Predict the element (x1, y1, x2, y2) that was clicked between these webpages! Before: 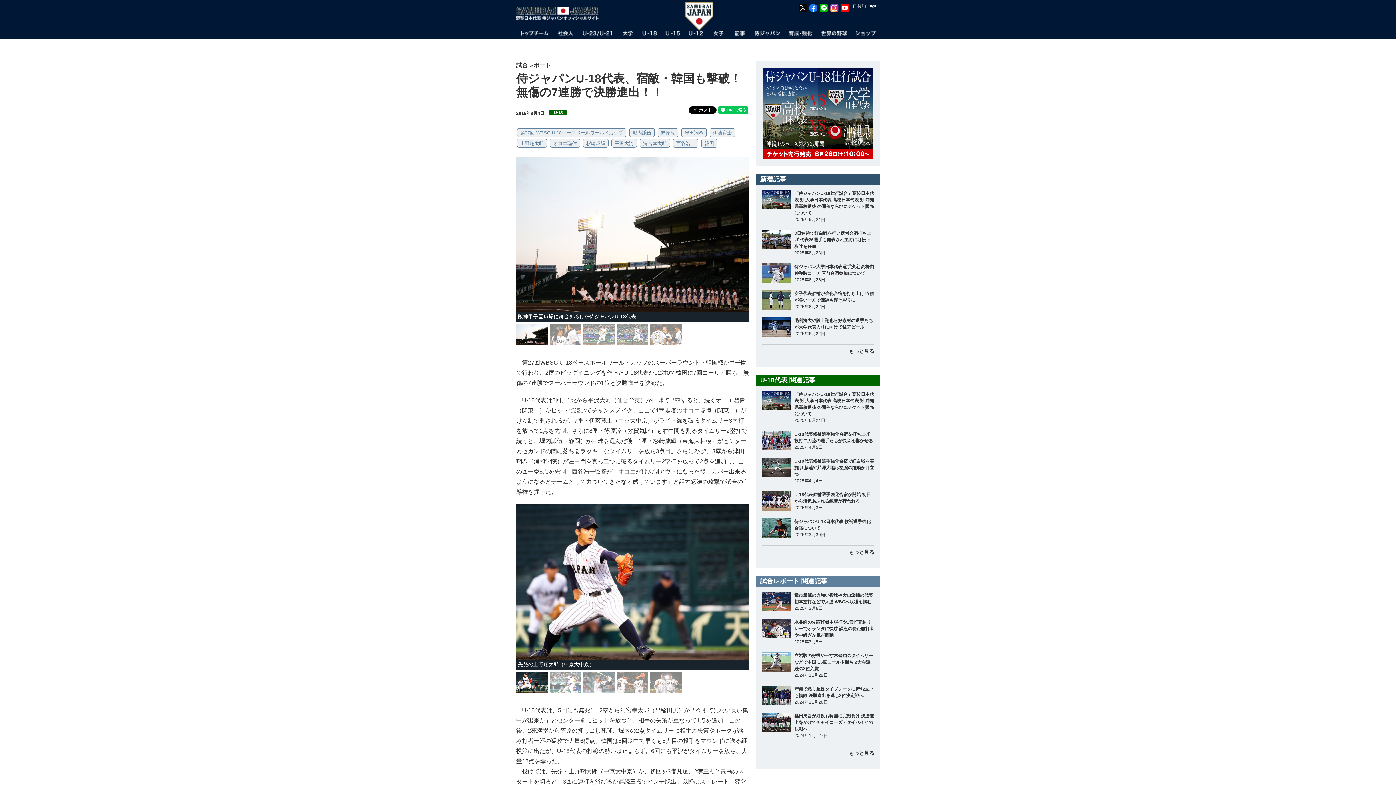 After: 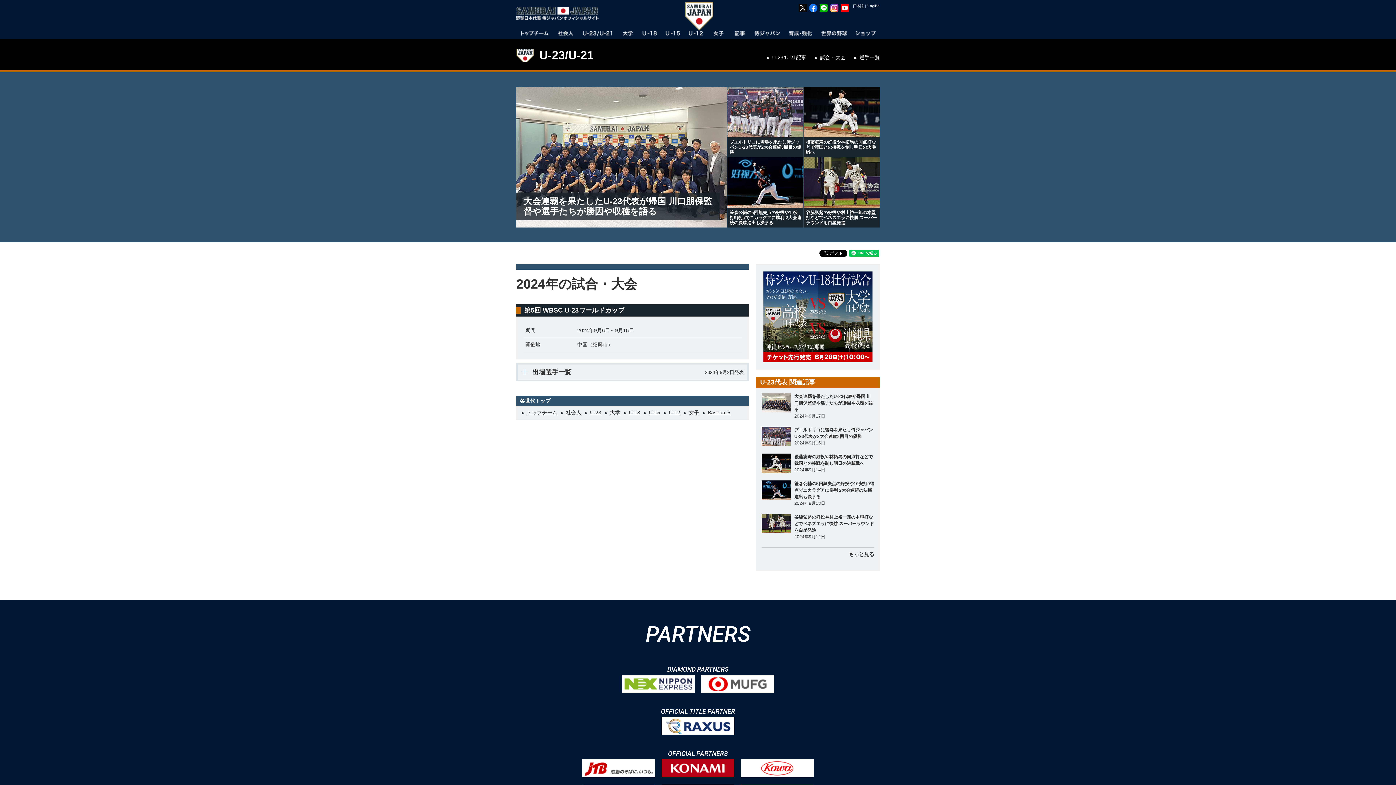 Action: bbox: (578, 28, 616, 38)